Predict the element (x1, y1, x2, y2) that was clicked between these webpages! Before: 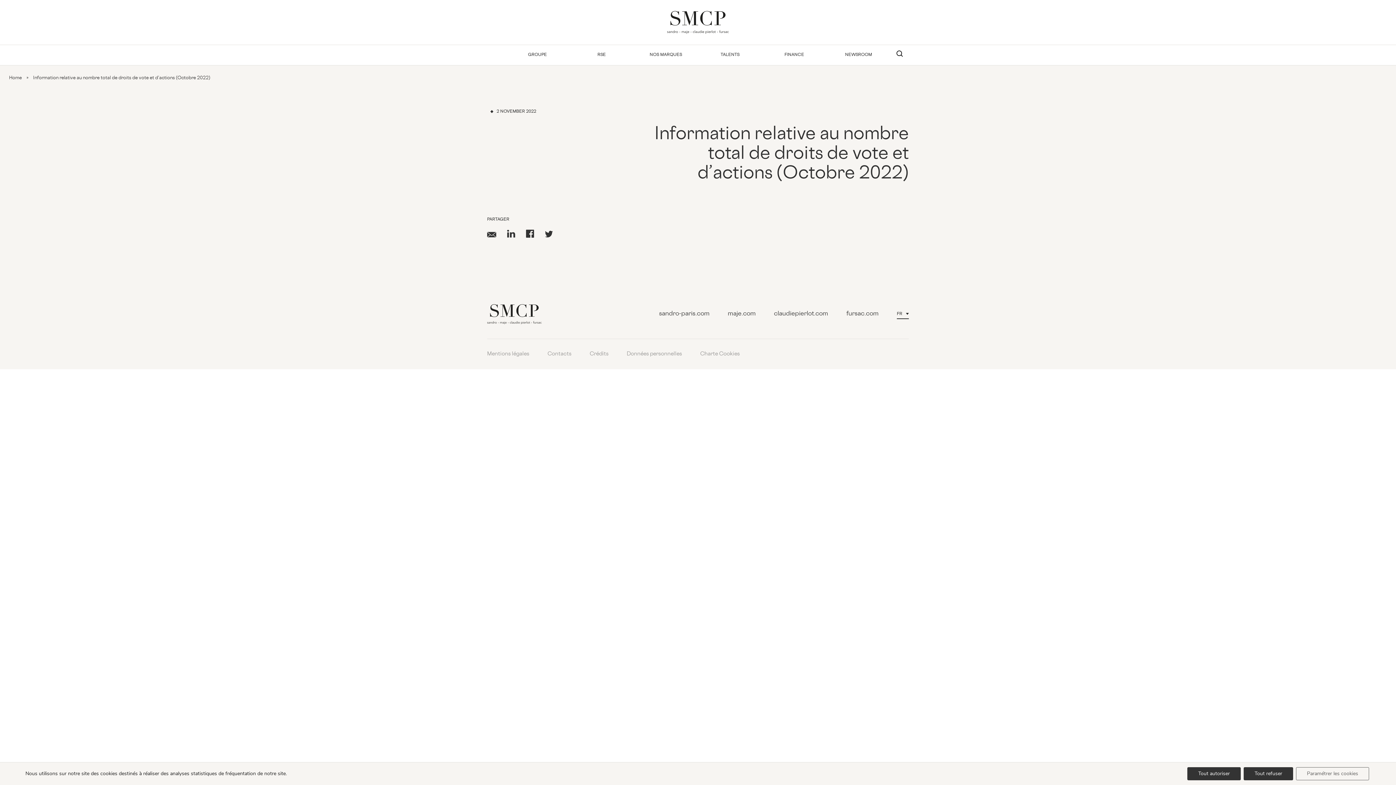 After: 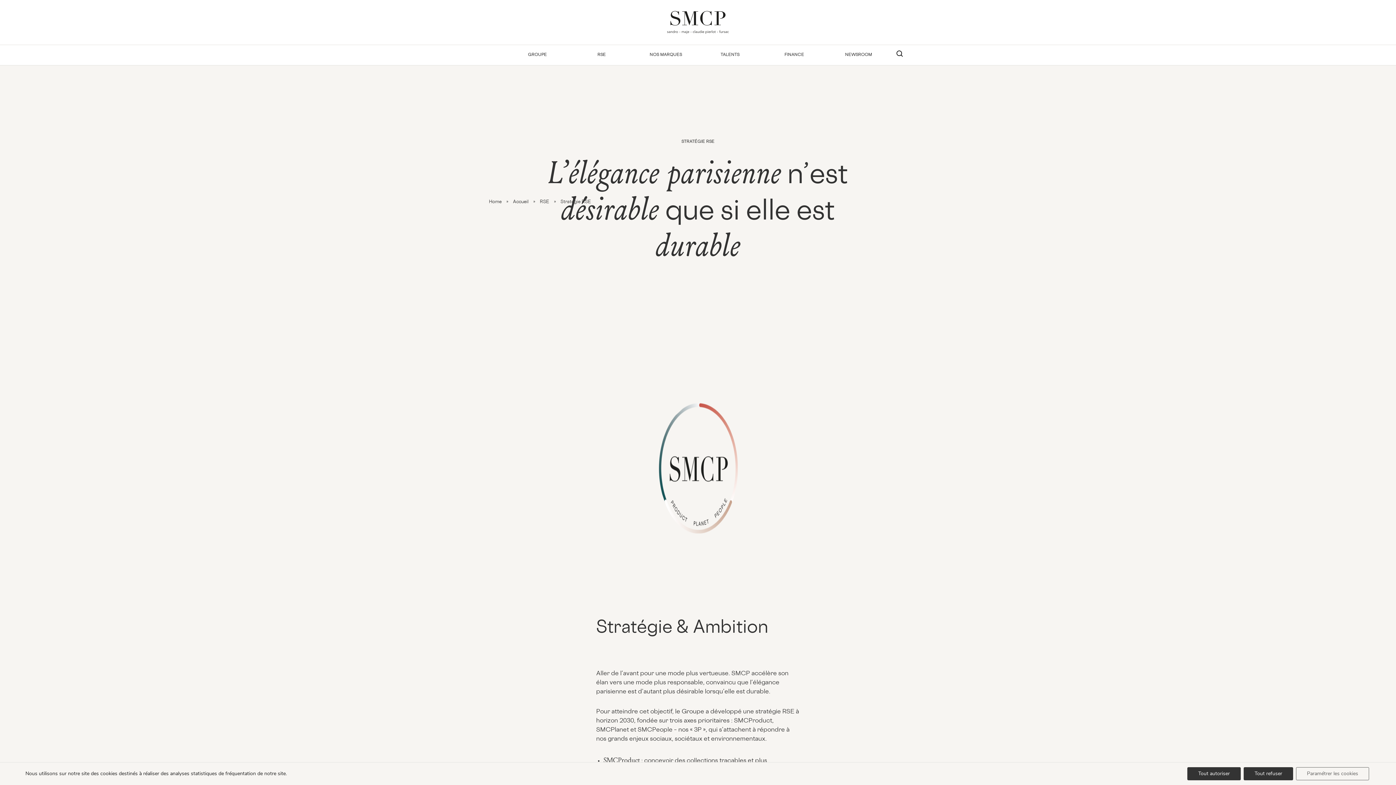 Action: label: RSE bbox: (569, 45, 633, 65)